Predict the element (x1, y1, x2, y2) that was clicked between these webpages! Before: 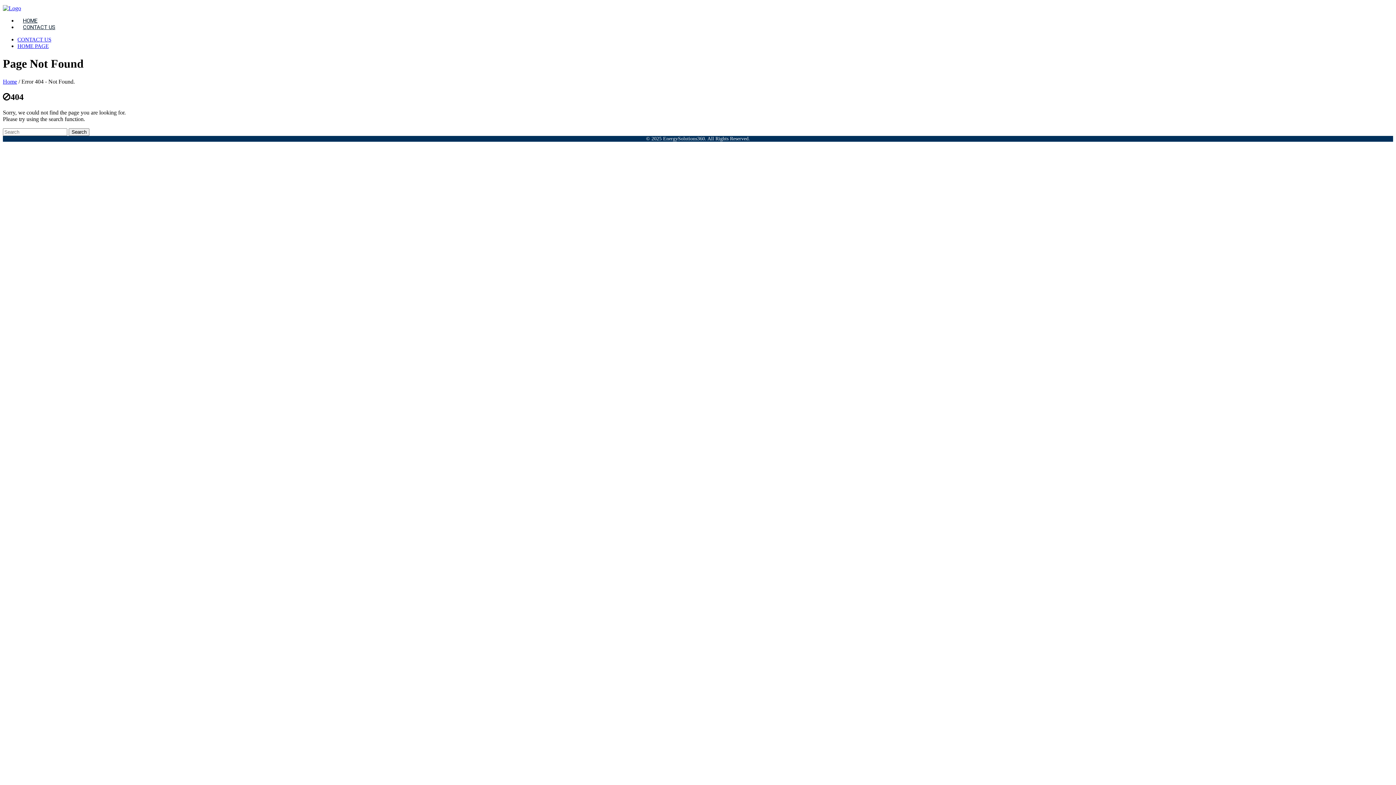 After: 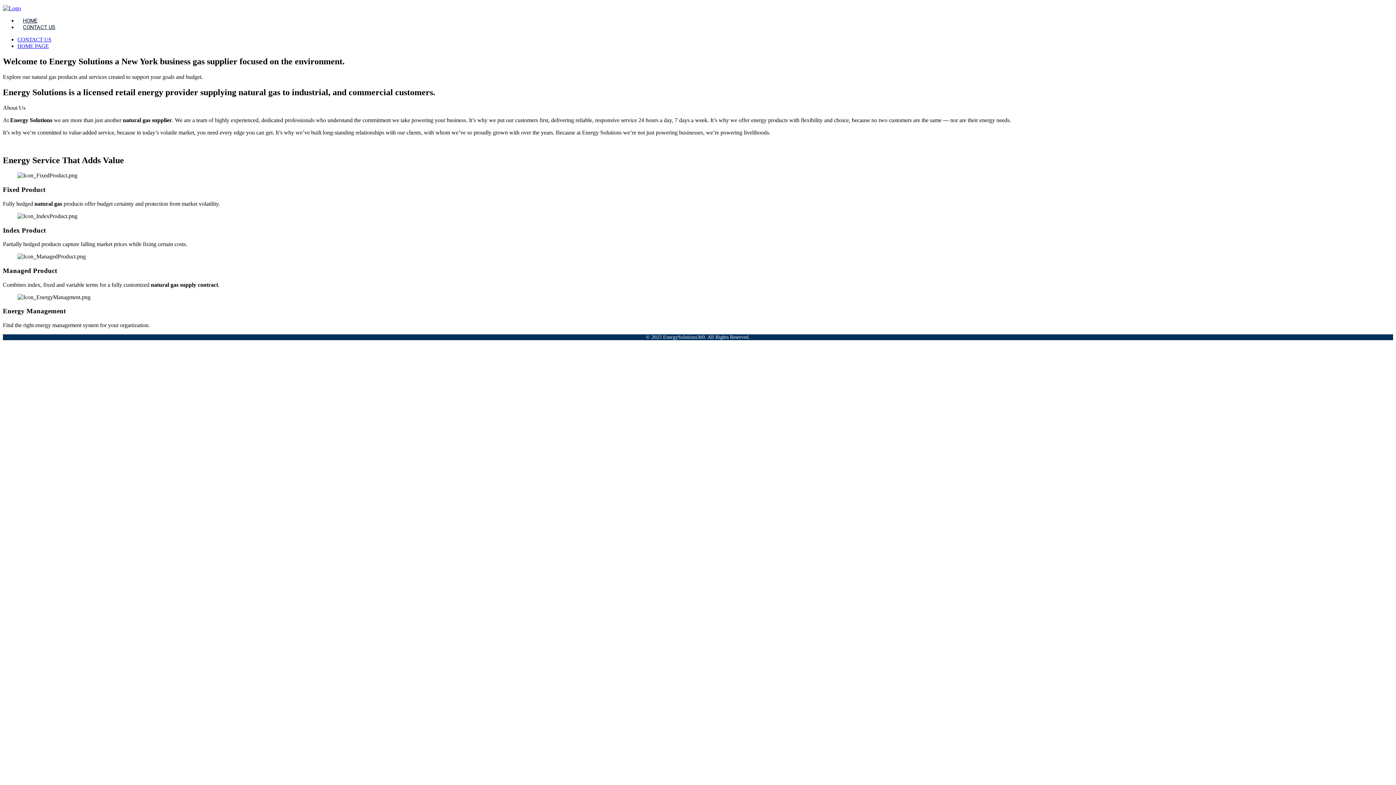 Action: label: Home bbox: (2, 78, 17, 84)